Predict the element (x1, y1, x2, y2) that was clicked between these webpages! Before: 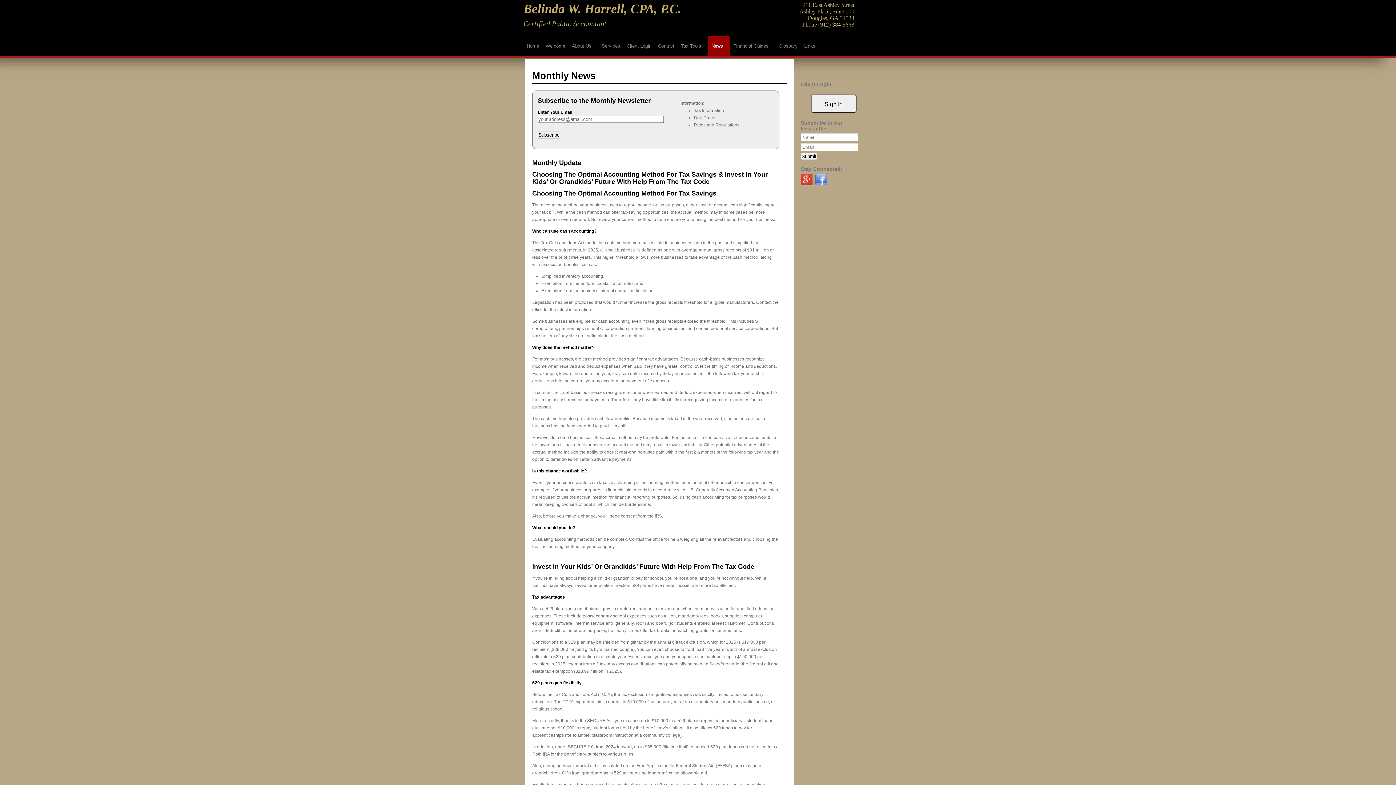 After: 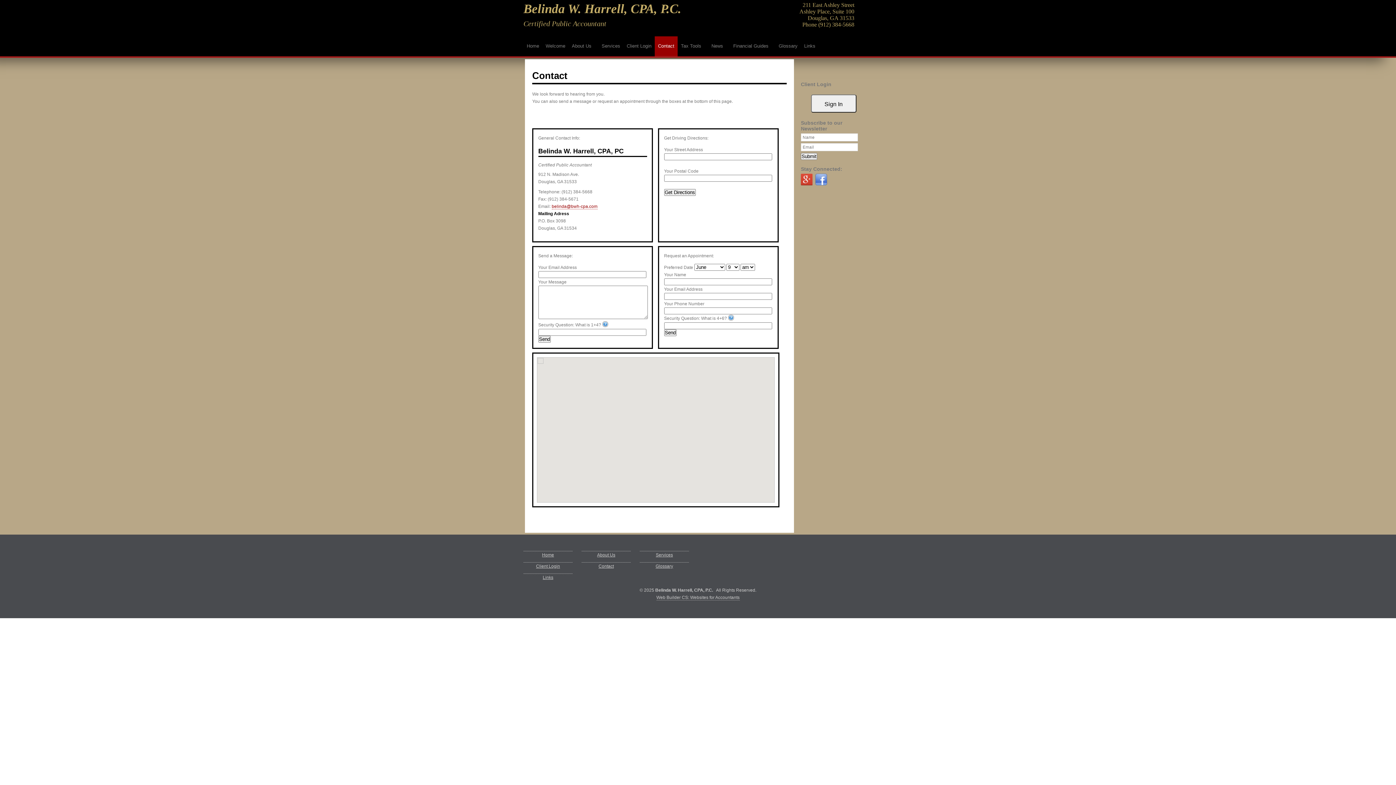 Action: bbox: (654, 36, 677, 56) label: Contact